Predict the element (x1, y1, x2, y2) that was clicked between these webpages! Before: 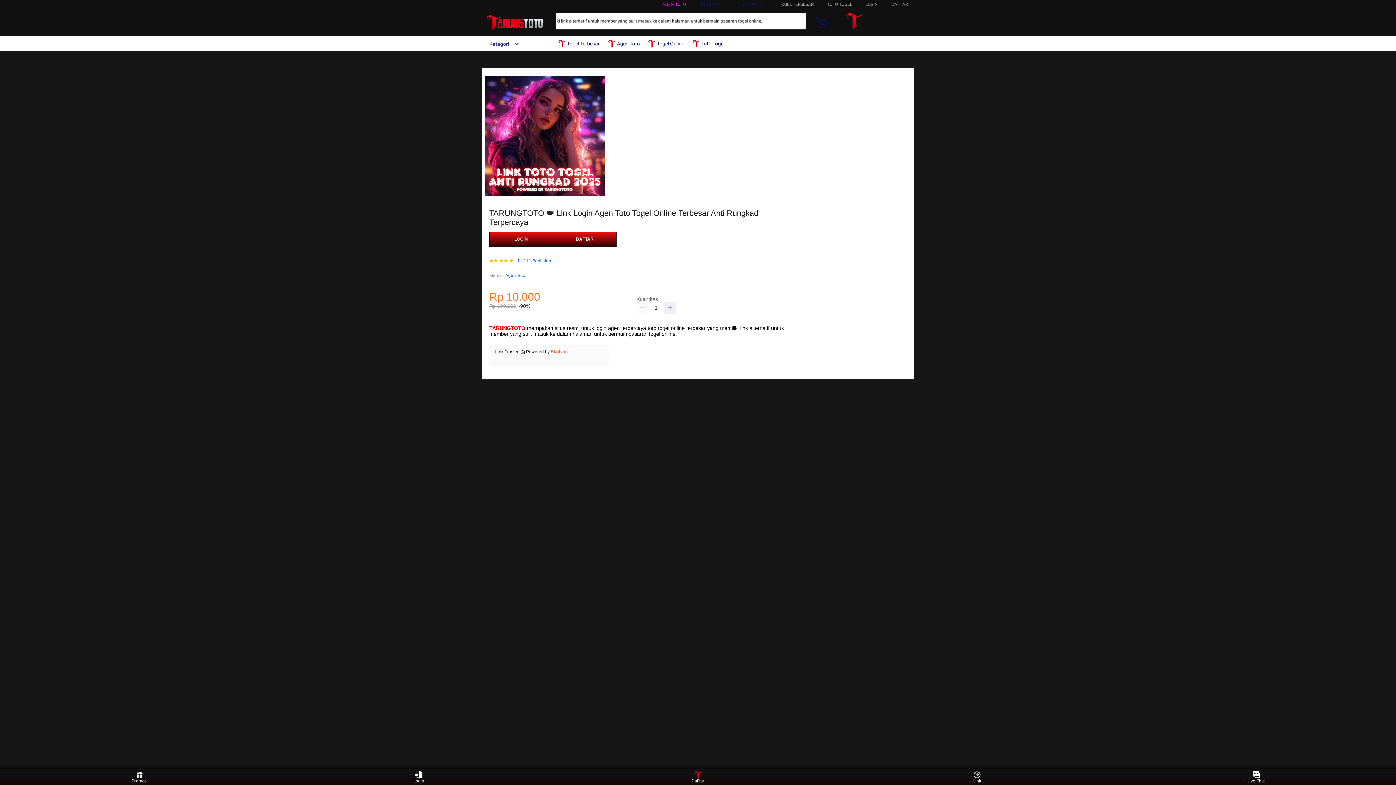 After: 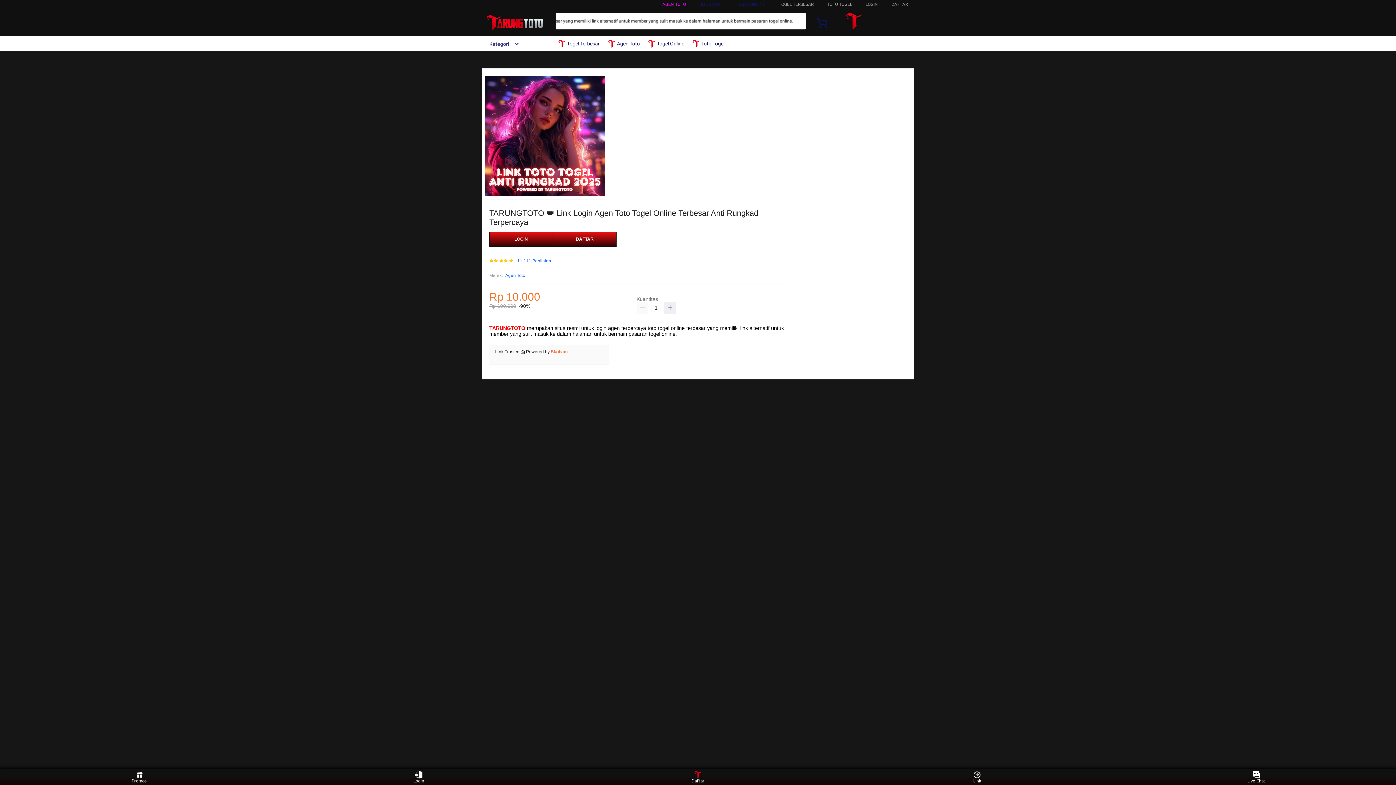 Action: label:  Toto Togel bbox: (692, 36, 728, 50)